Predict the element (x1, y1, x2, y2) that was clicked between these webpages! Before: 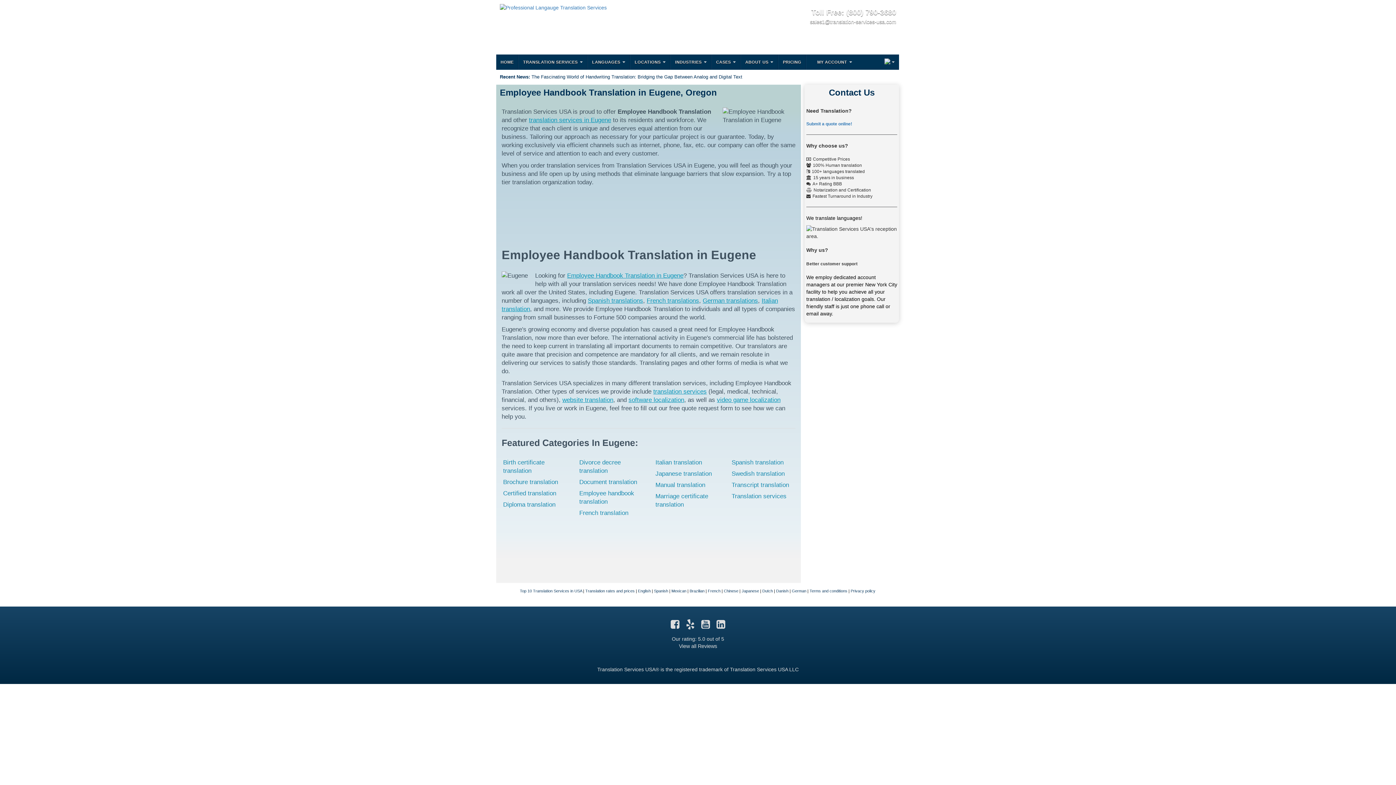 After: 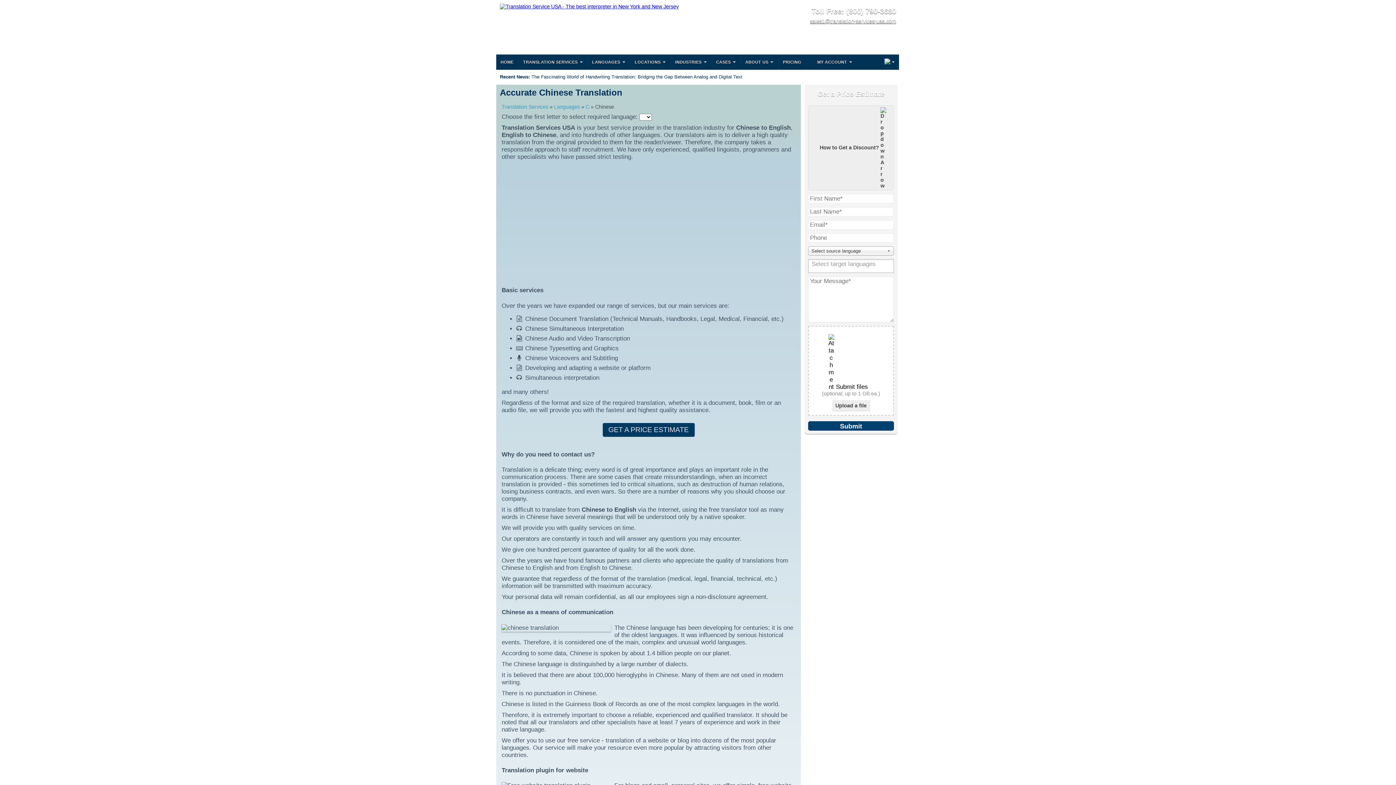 Action: label: Chinese bbox: (724, 589, 738, 593)